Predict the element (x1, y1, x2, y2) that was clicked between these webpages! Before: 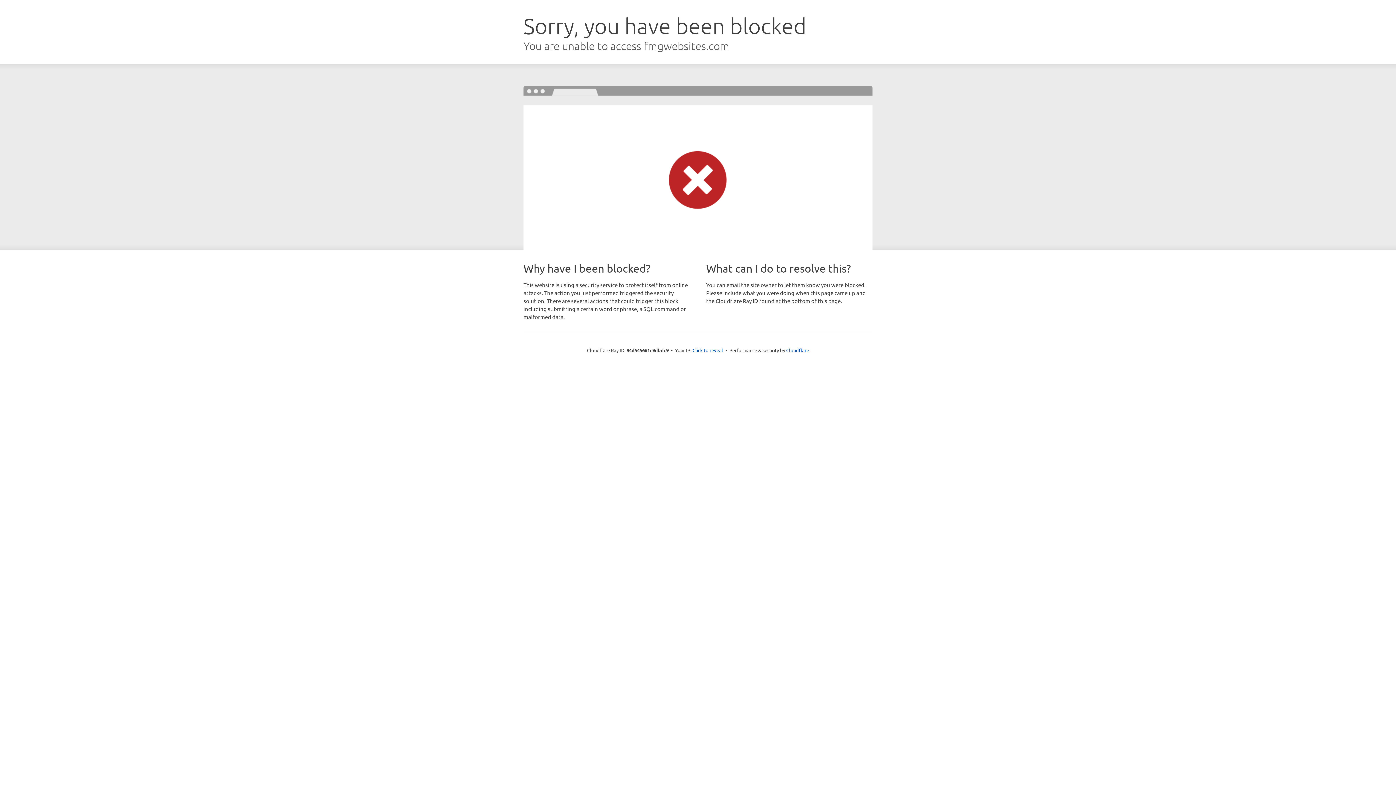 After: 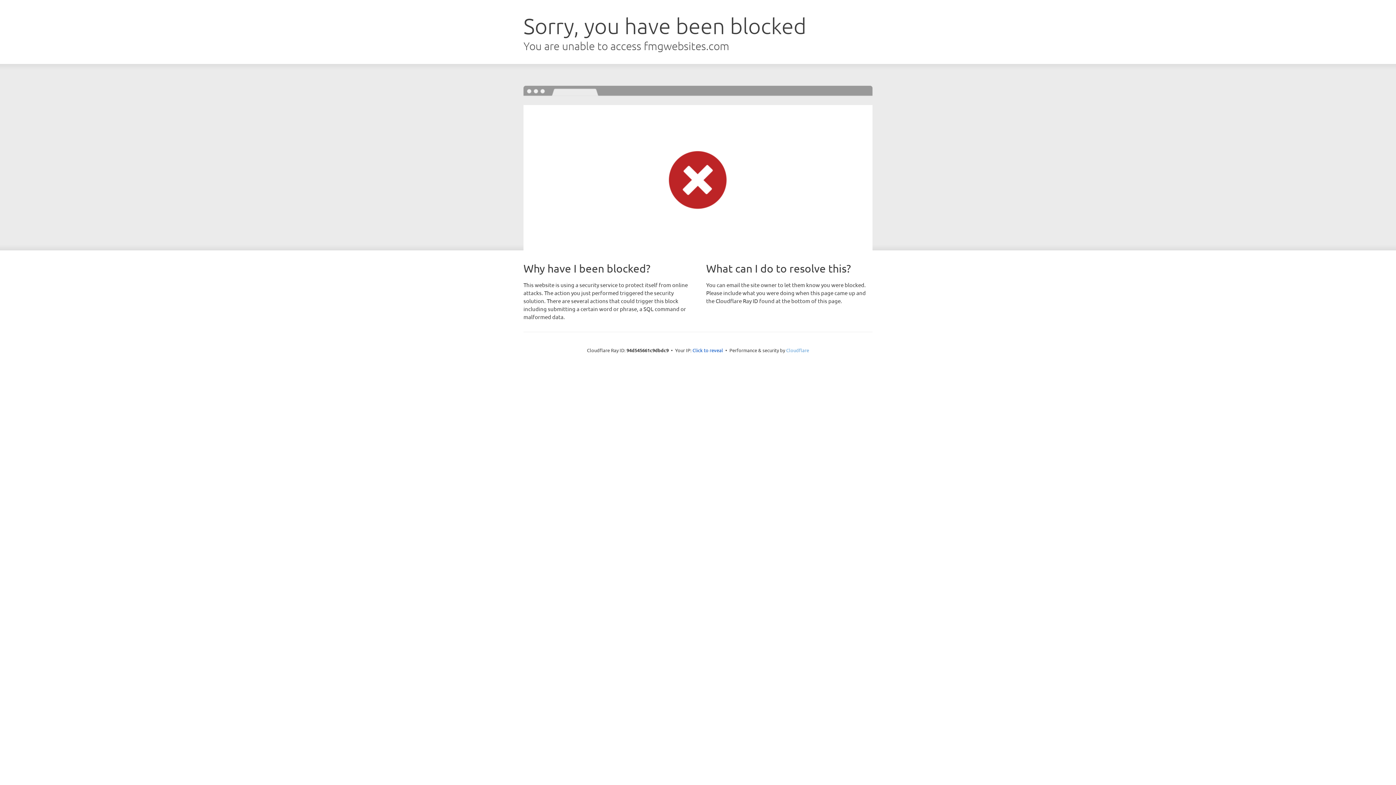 Action: label: Cloudflare bbox: (786, 347, 809, 353)